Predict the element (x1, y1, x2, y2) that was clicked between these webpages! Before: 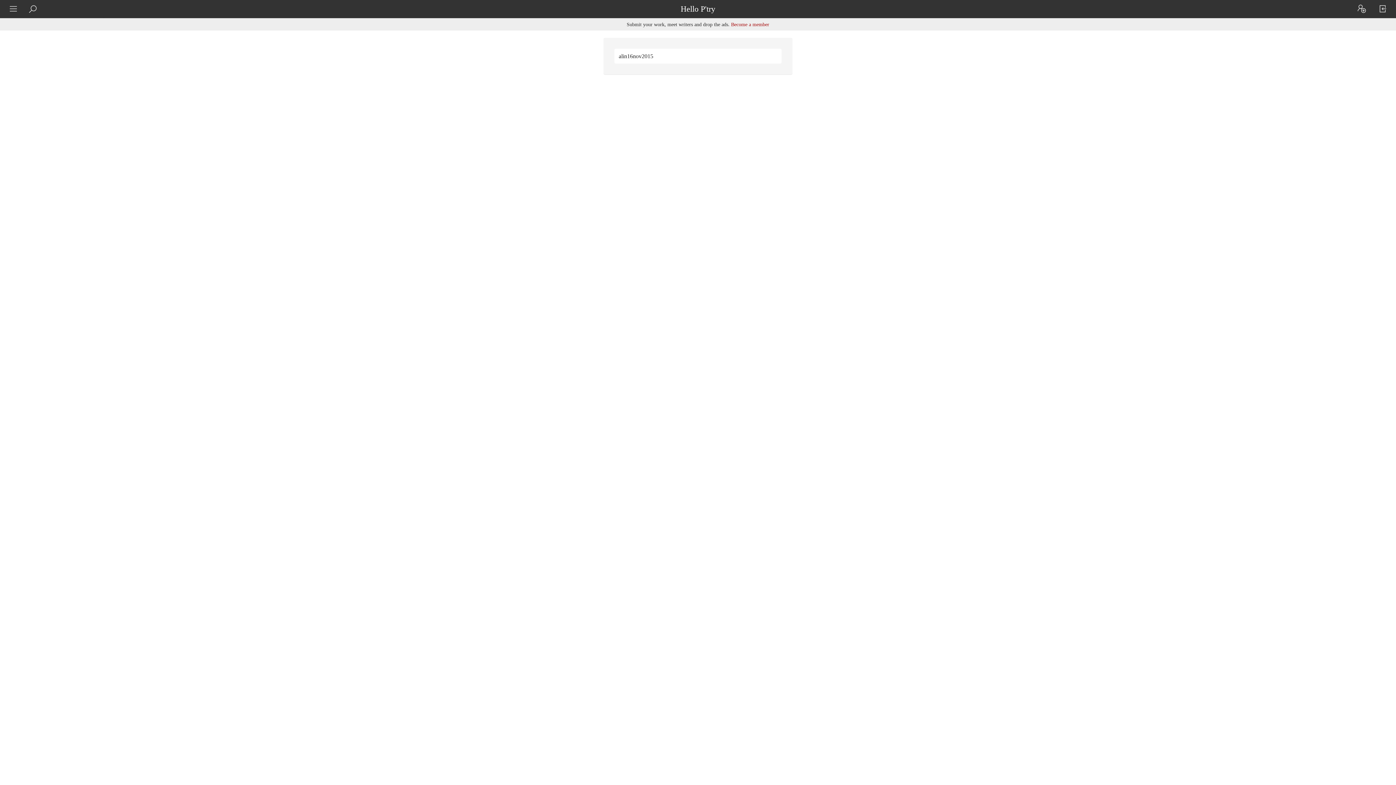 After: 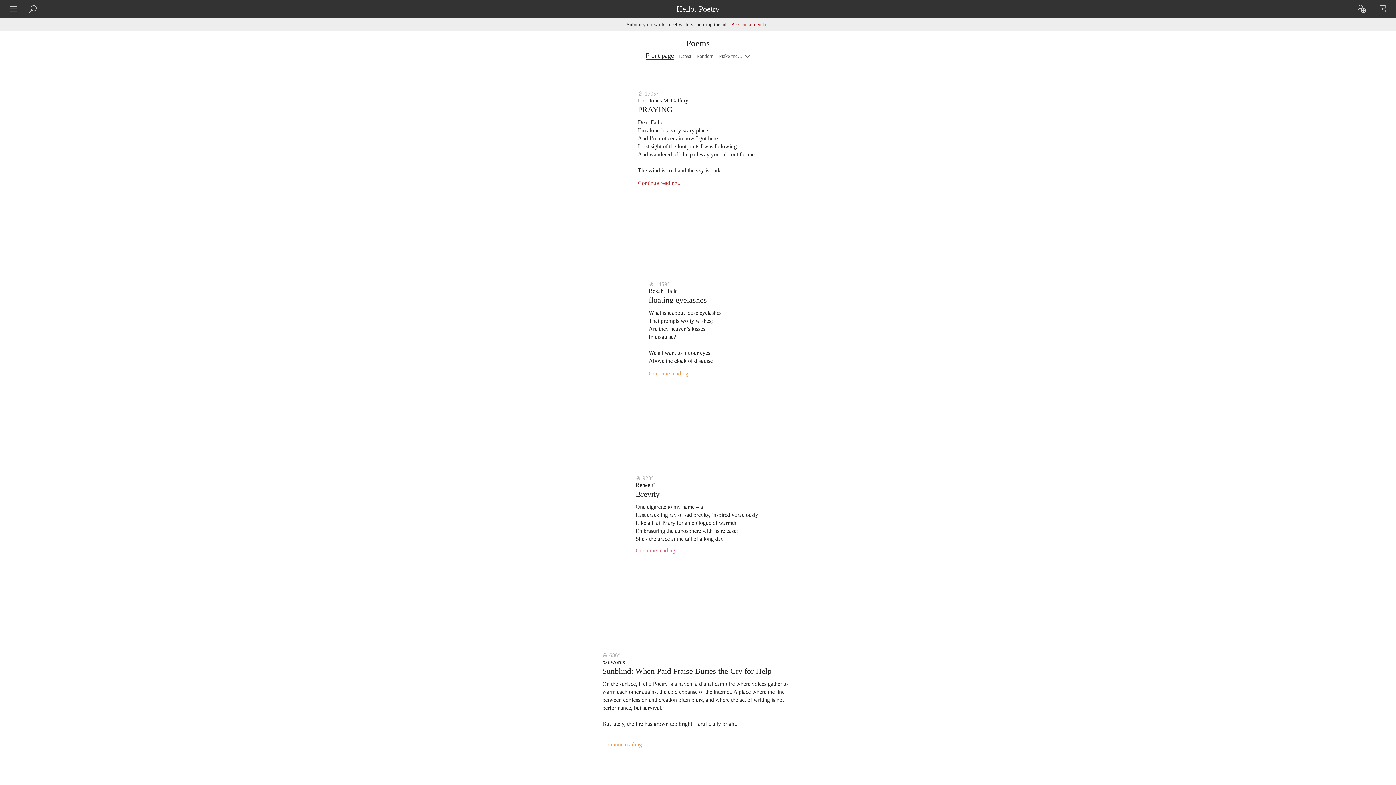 Action: bbox: (680, 0, 715, 13) label: Hello P'try